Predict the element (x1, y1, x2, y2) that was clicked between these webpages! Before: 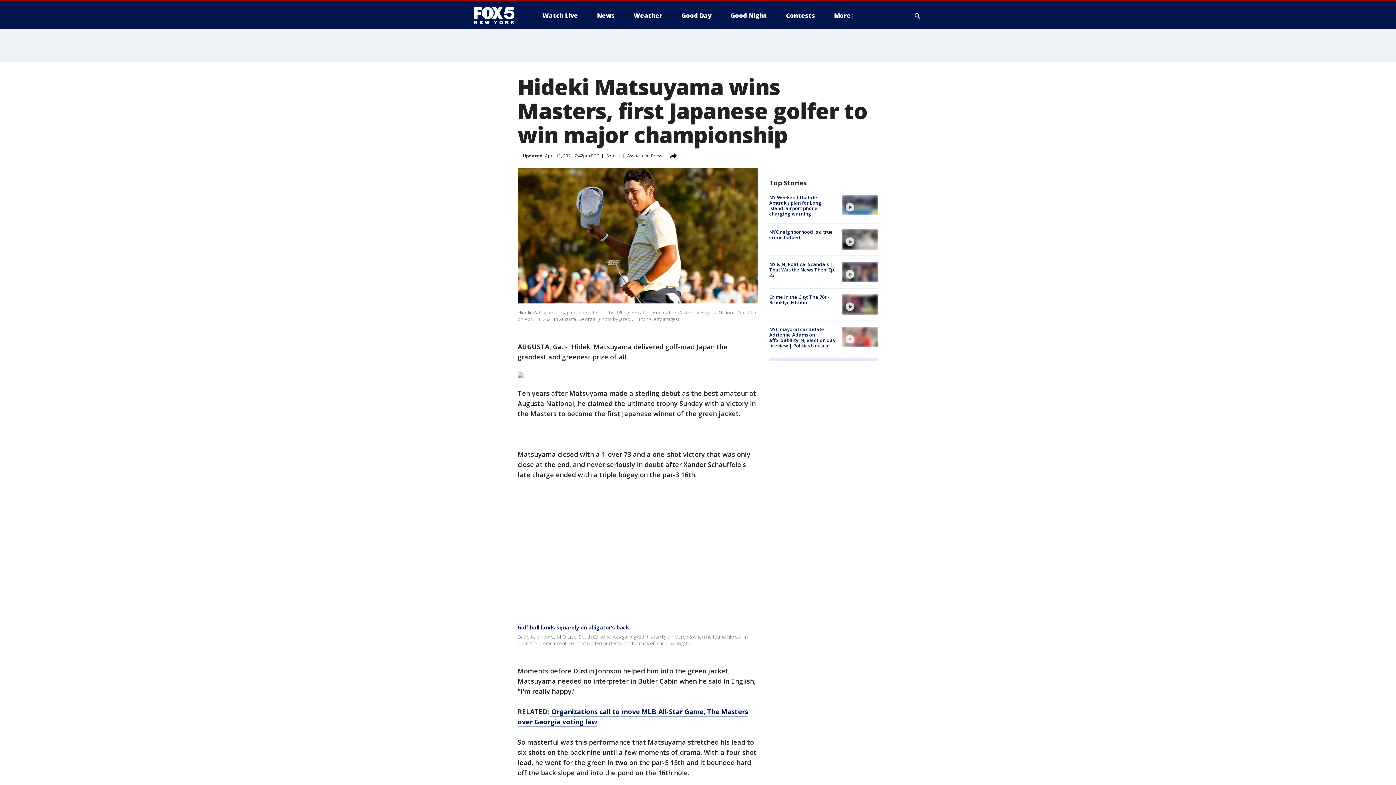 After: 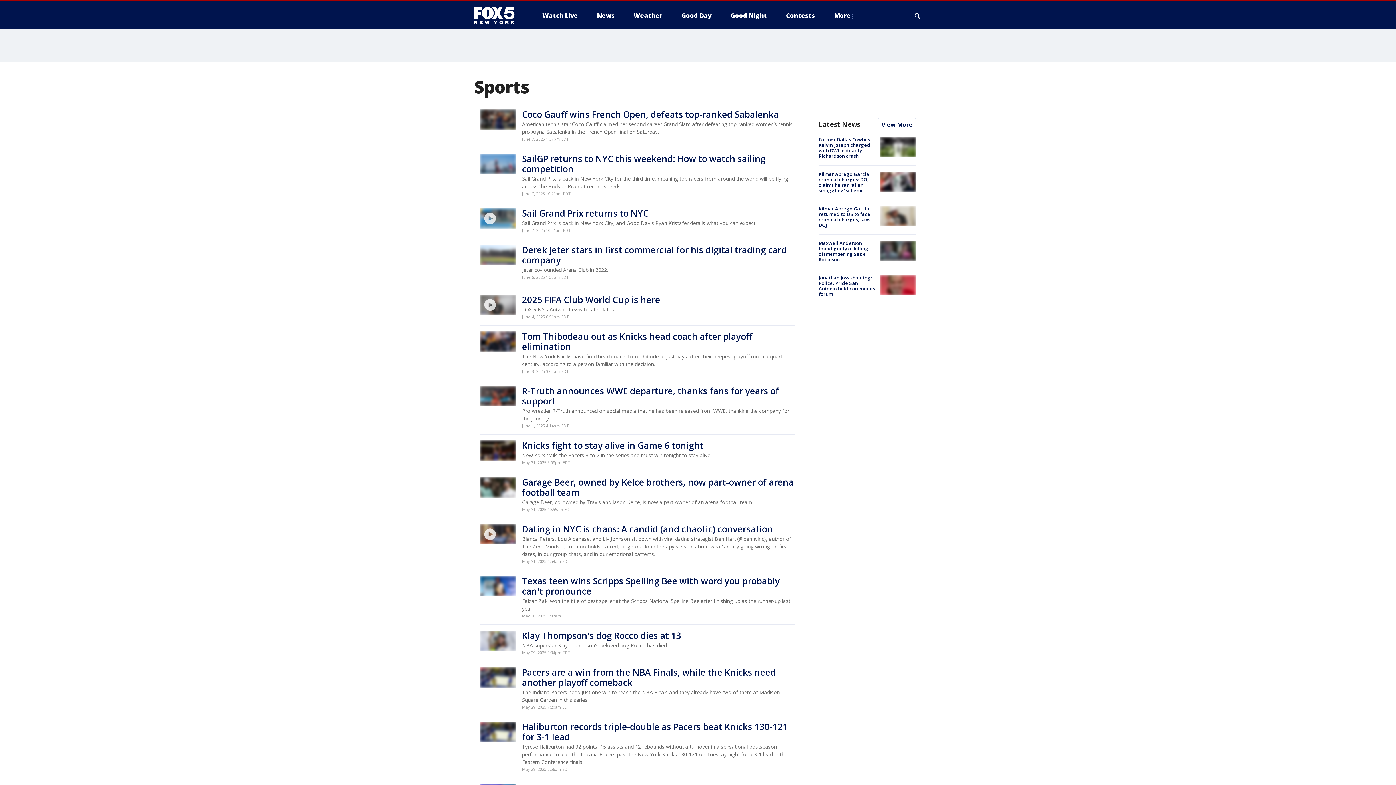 Action: label: Sports bbox: (606, 152, 620, 158)